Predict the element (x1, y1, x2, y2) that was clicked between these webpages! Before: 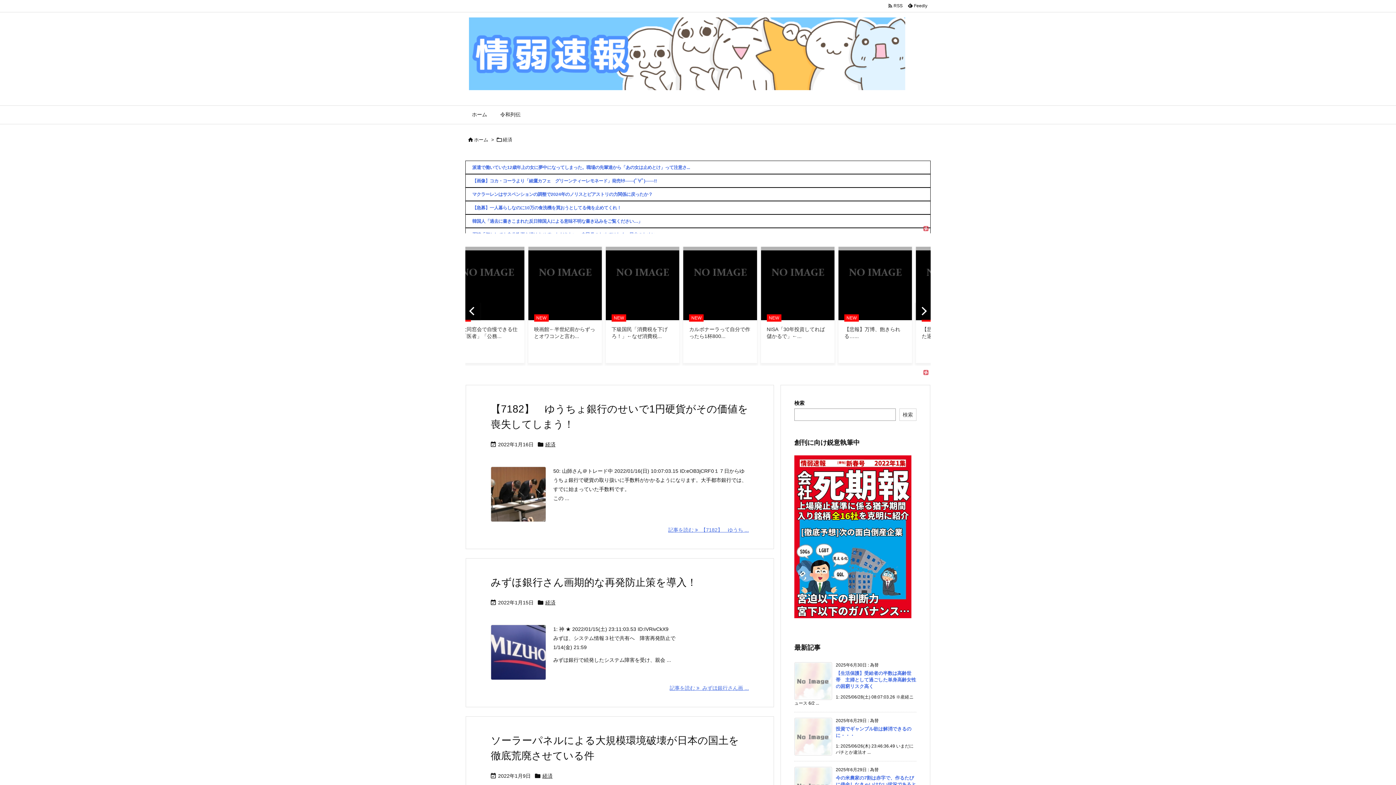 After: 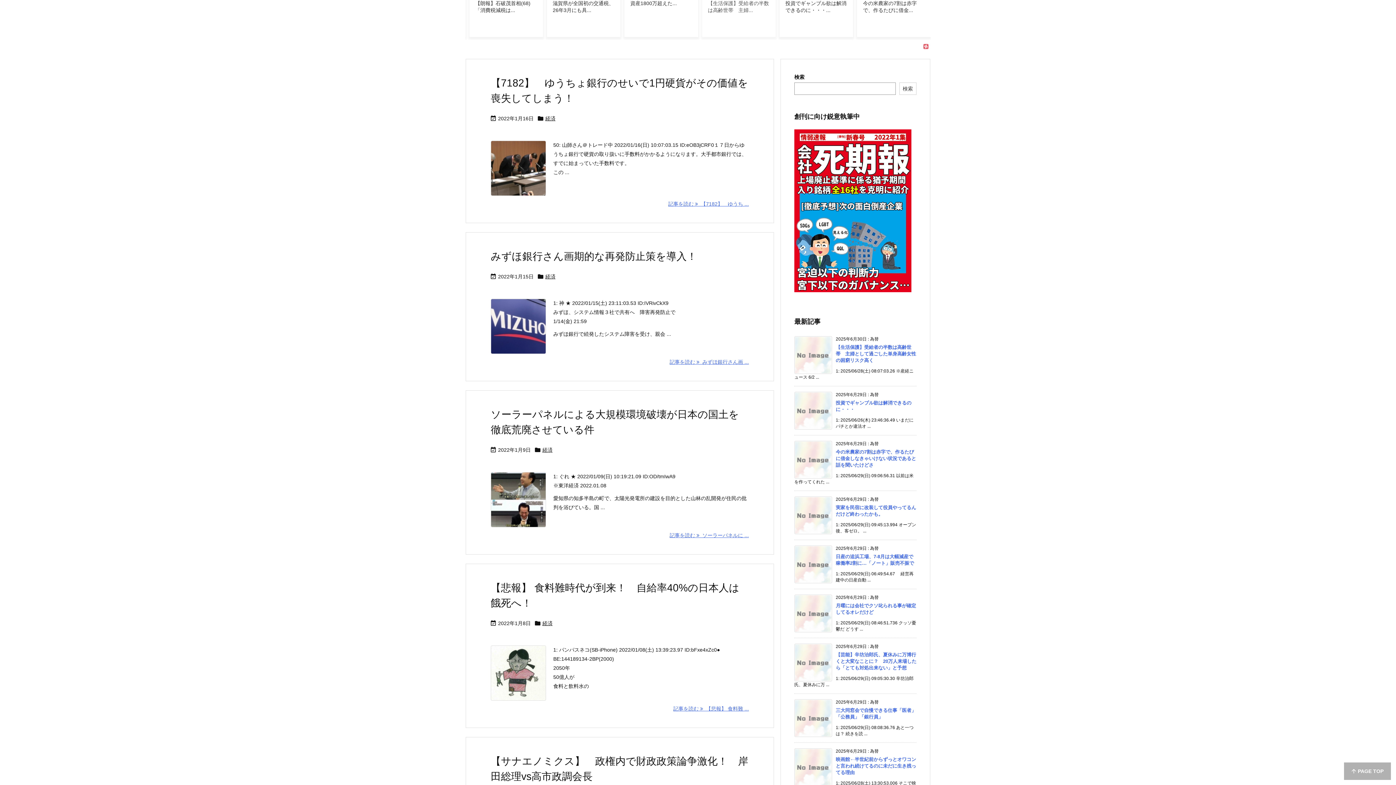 Action: bbox: (458, 326, 520, 340) label: 【生活保護】受給者の半数は高齢世帯　主婦...